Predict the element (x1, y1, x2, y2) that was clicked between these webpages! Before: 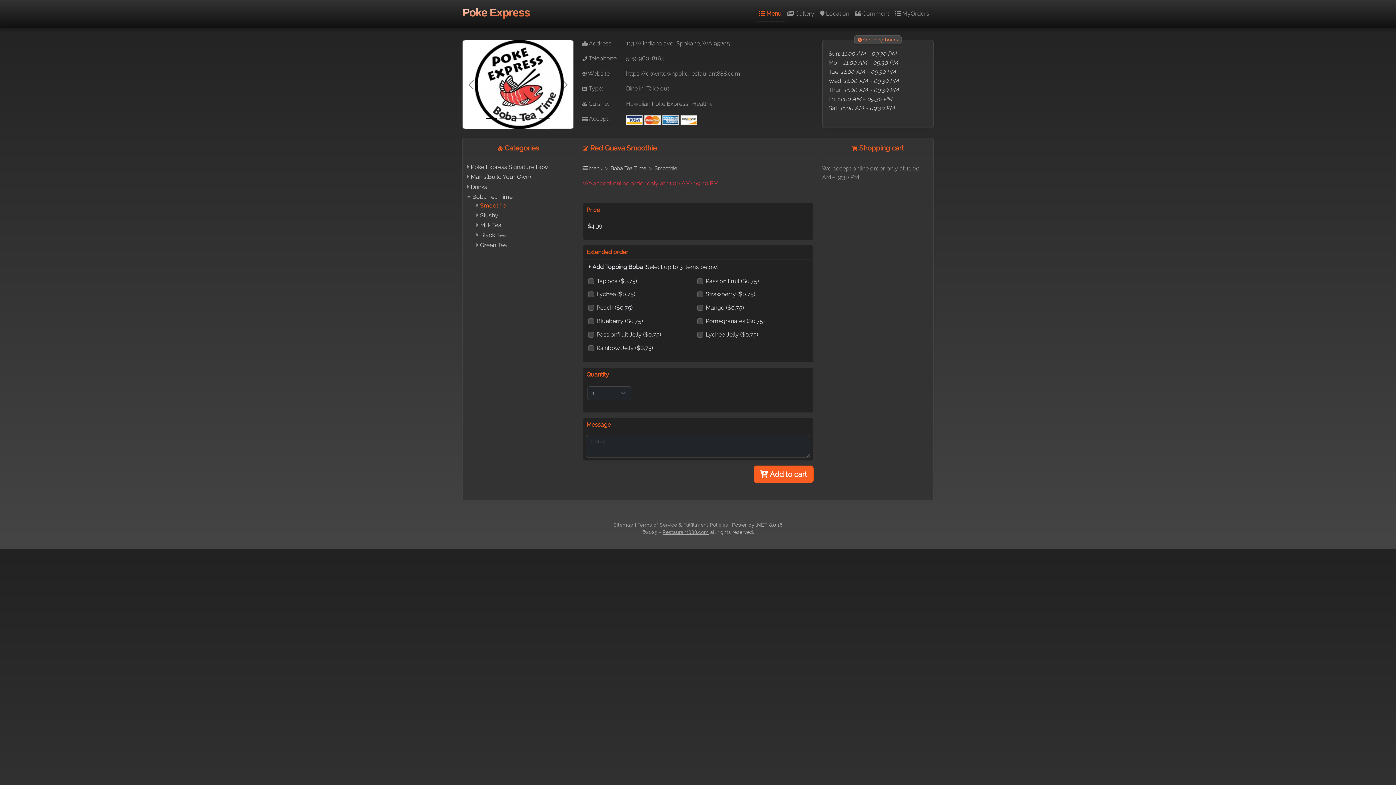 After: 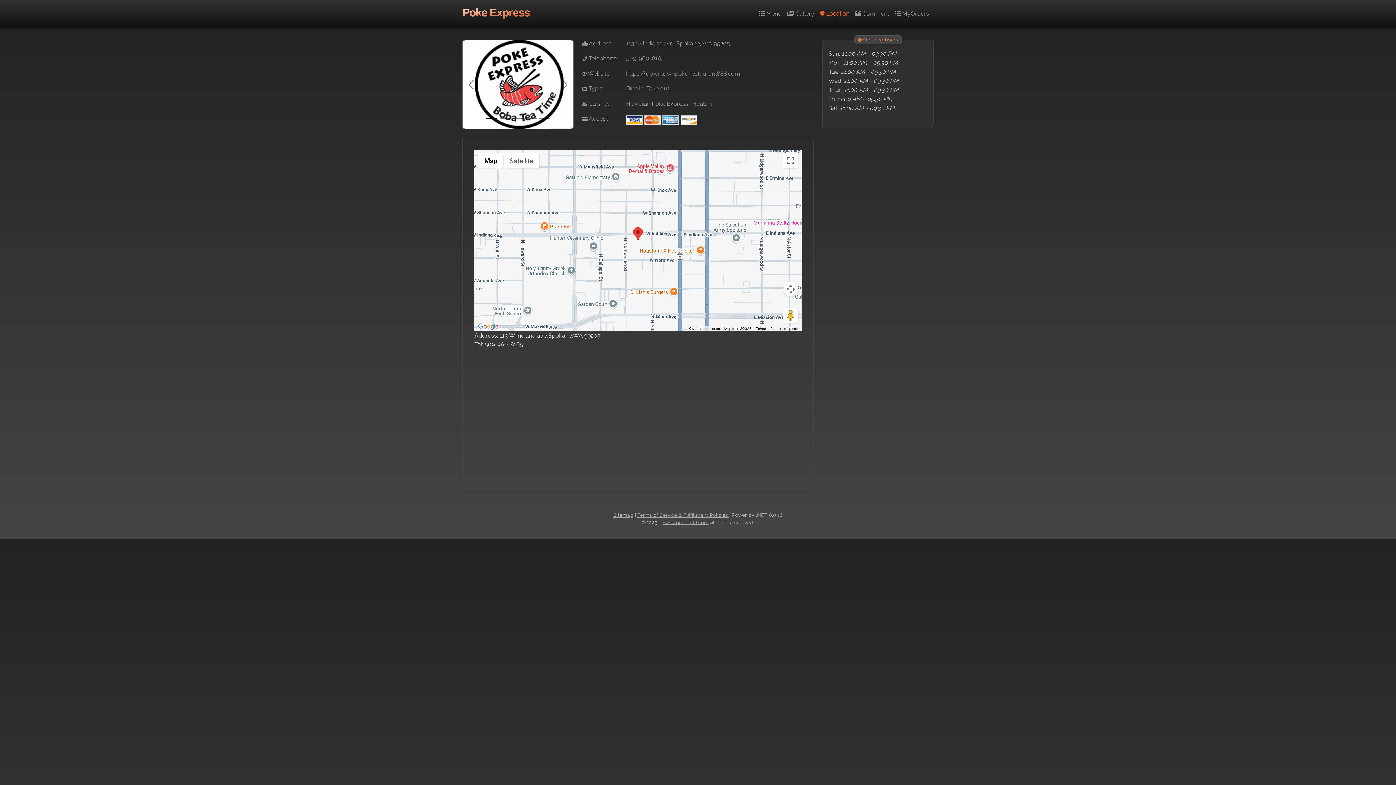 Action: label:  Location bbox: (817, 6, 852, 20)